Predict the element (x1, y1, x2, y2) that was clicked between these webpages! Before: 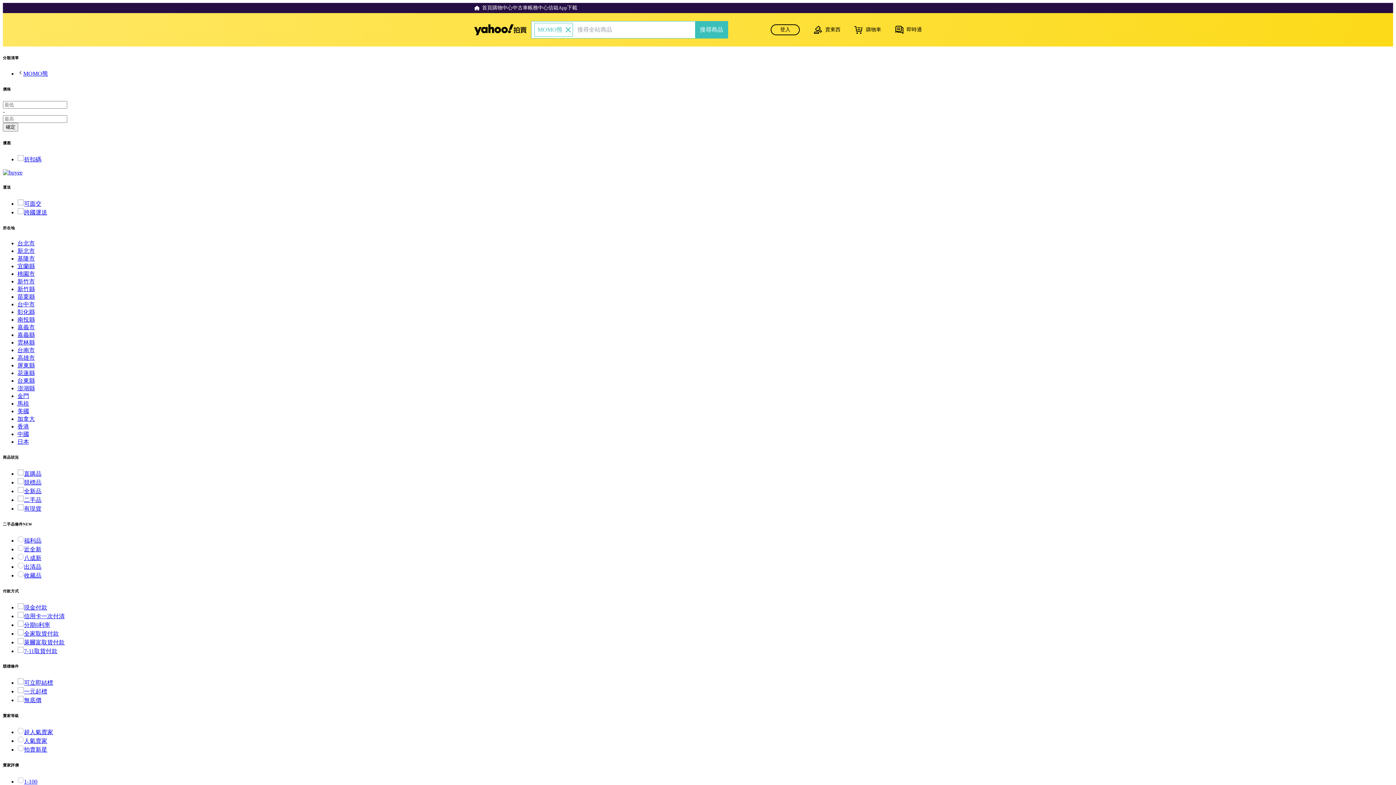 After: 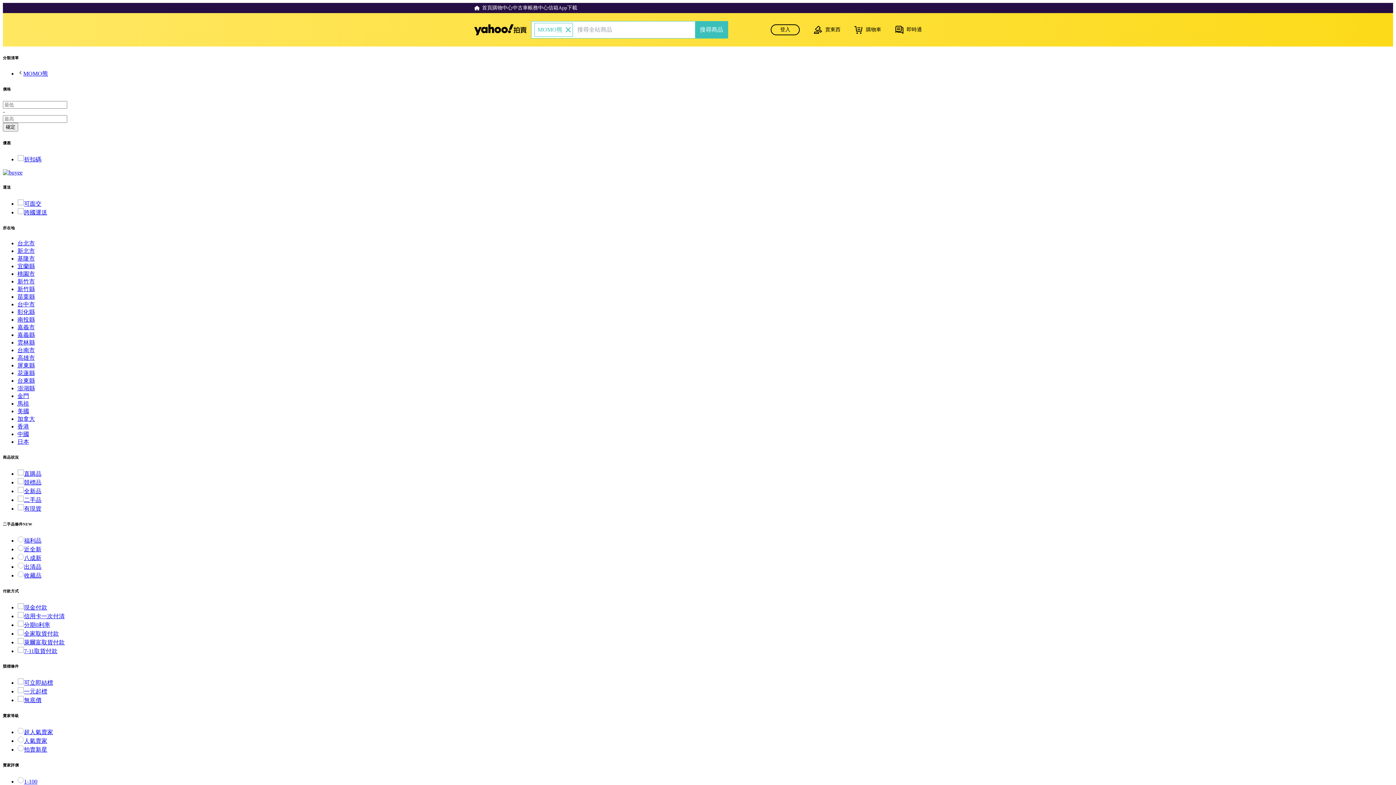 Action: bbox: (17, 331, 34, 338) label: 嘉義縣